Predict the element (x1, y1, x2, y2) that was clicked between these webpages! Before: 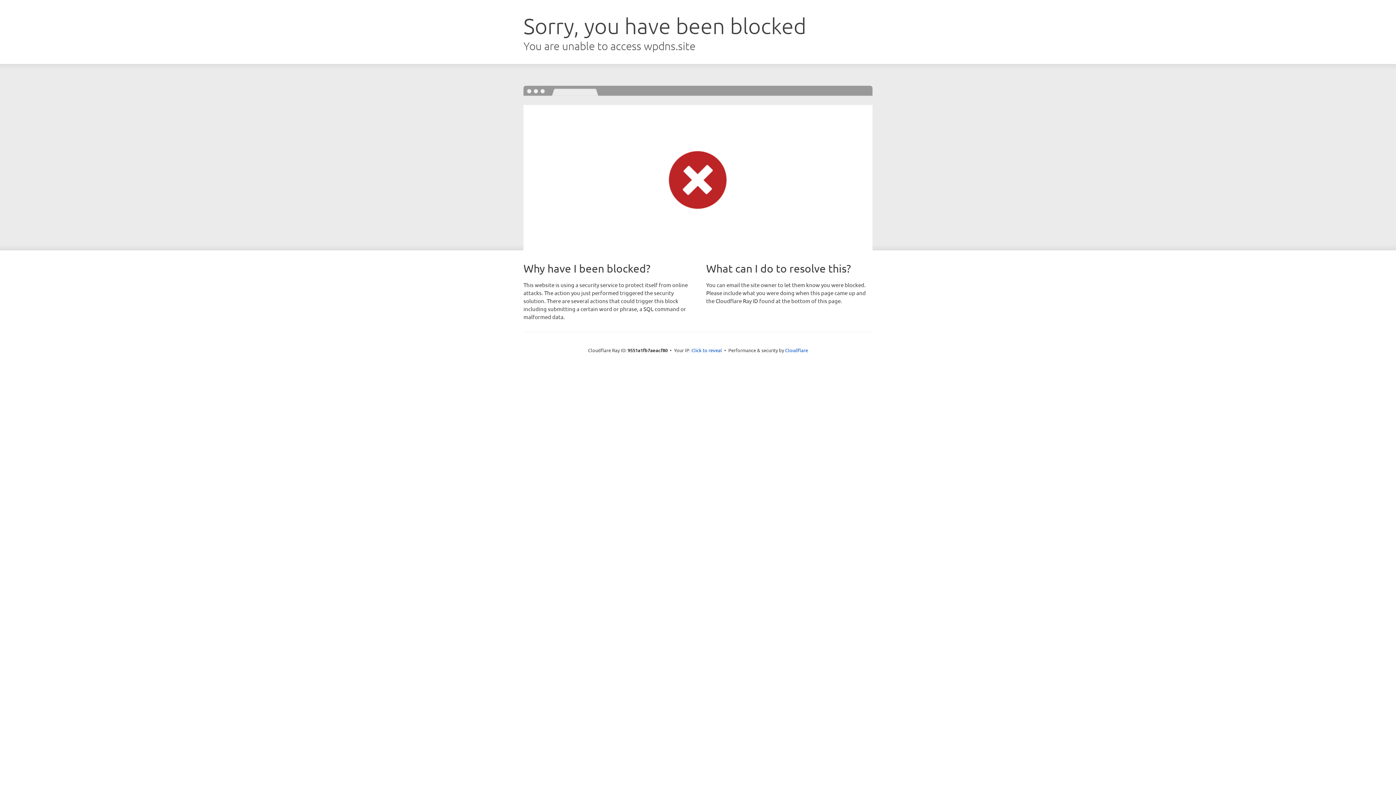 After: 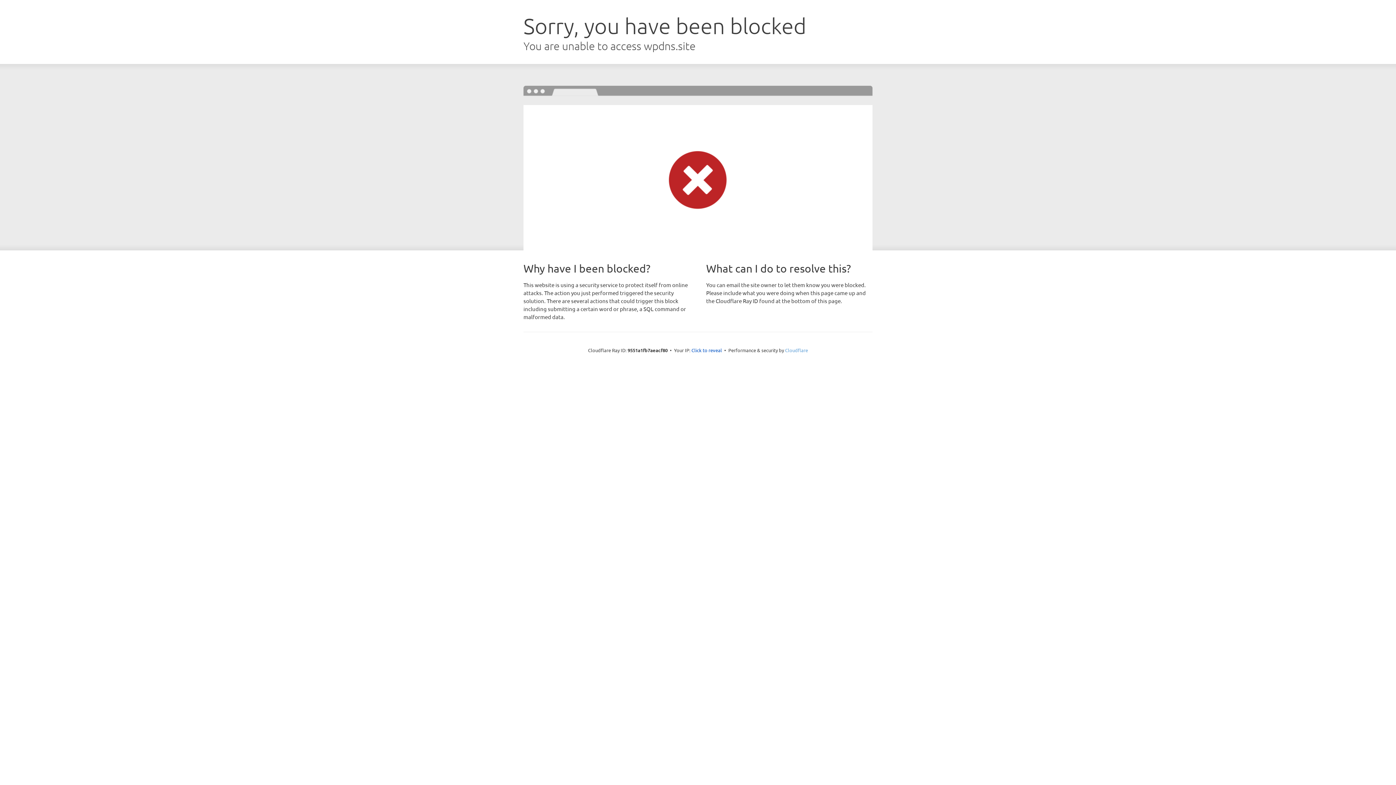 Action: bbox: (785, 347, 808, 353) label: Cloudflare